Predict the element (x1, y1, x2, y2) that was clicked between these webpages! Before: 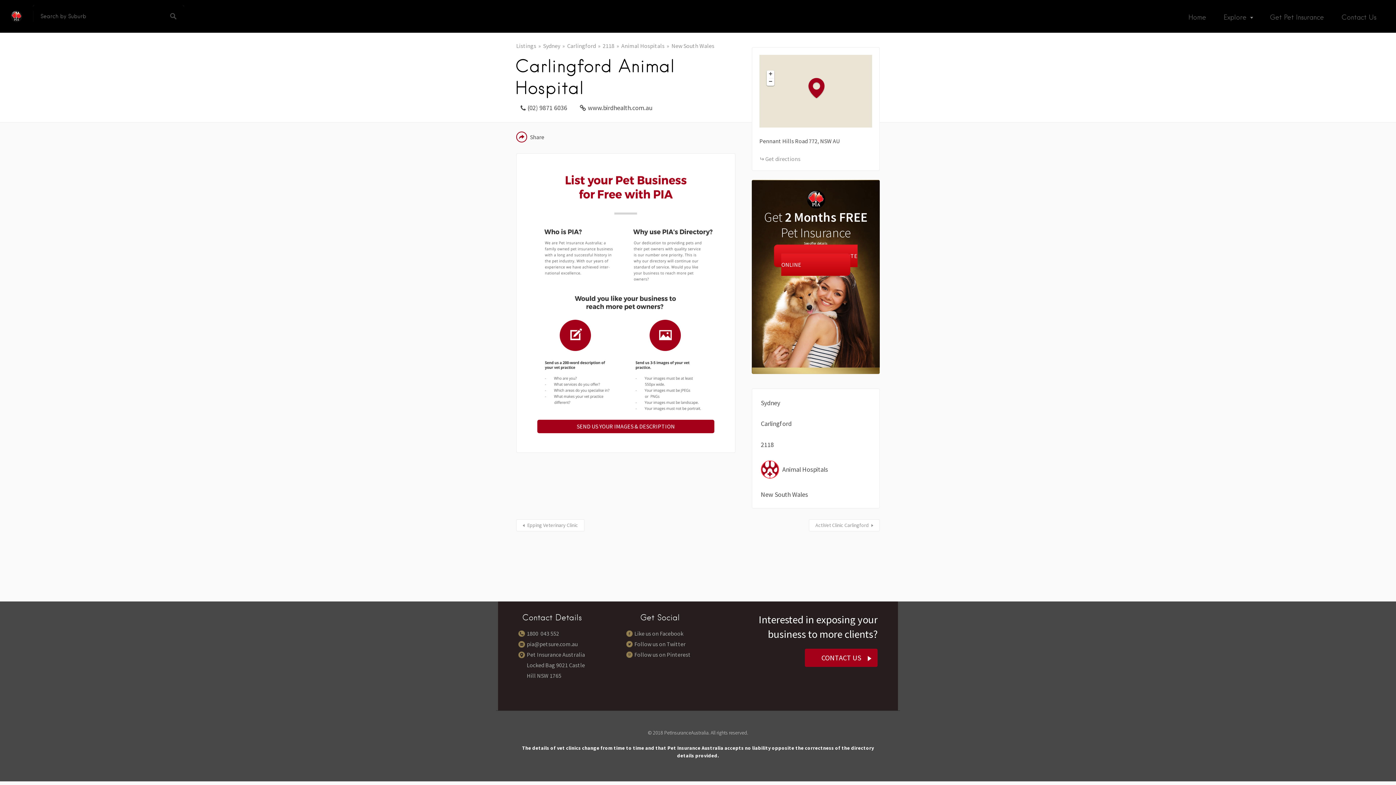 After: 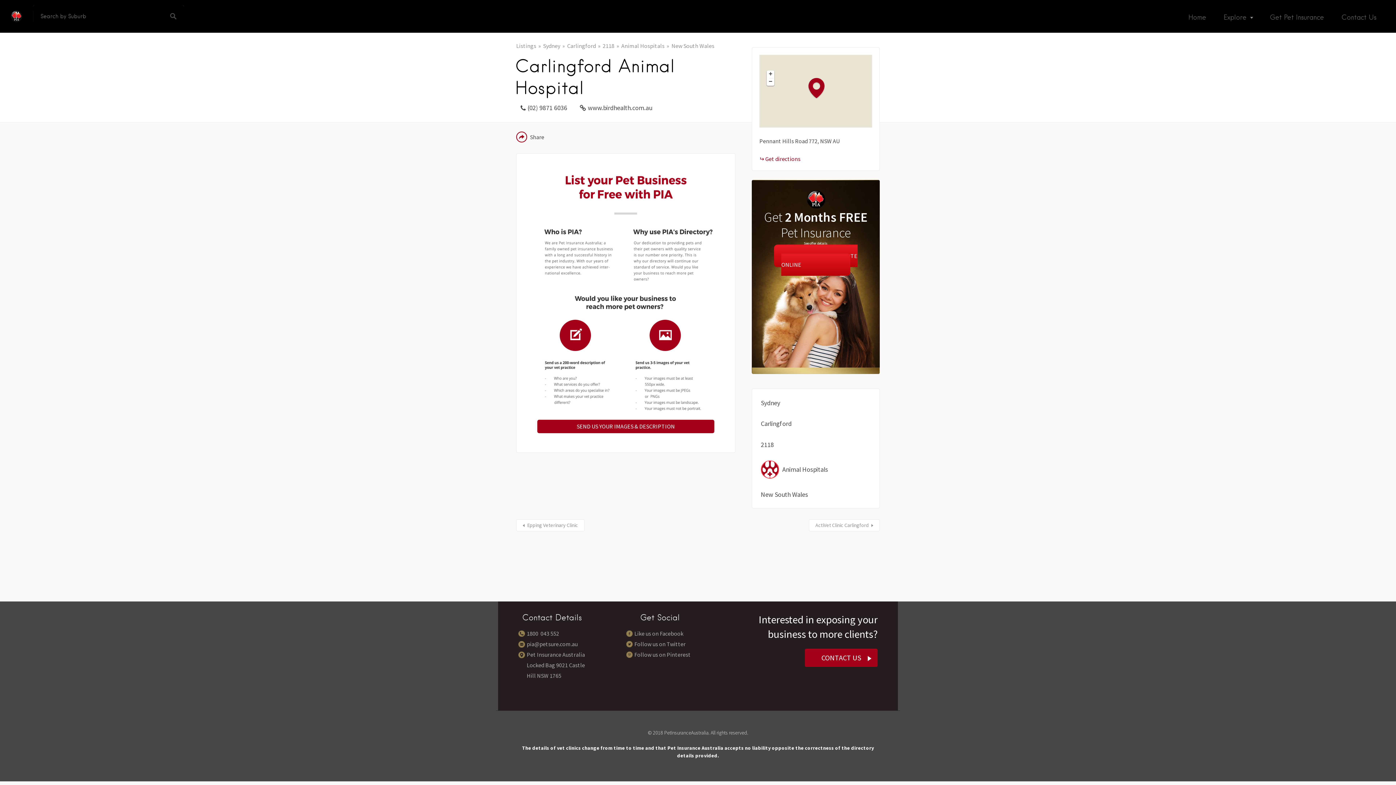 Action: bbox: (759, 155, 800, 162) label: Get directions